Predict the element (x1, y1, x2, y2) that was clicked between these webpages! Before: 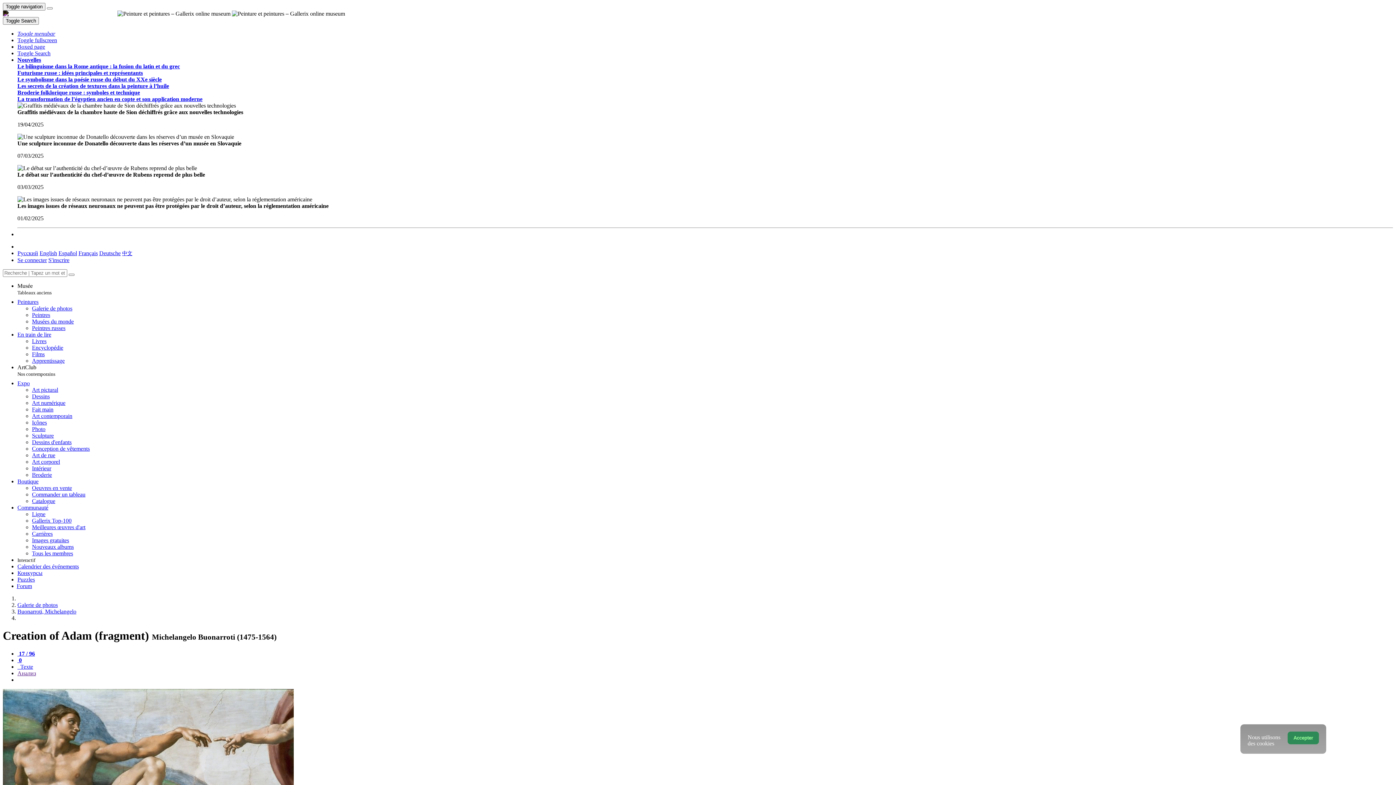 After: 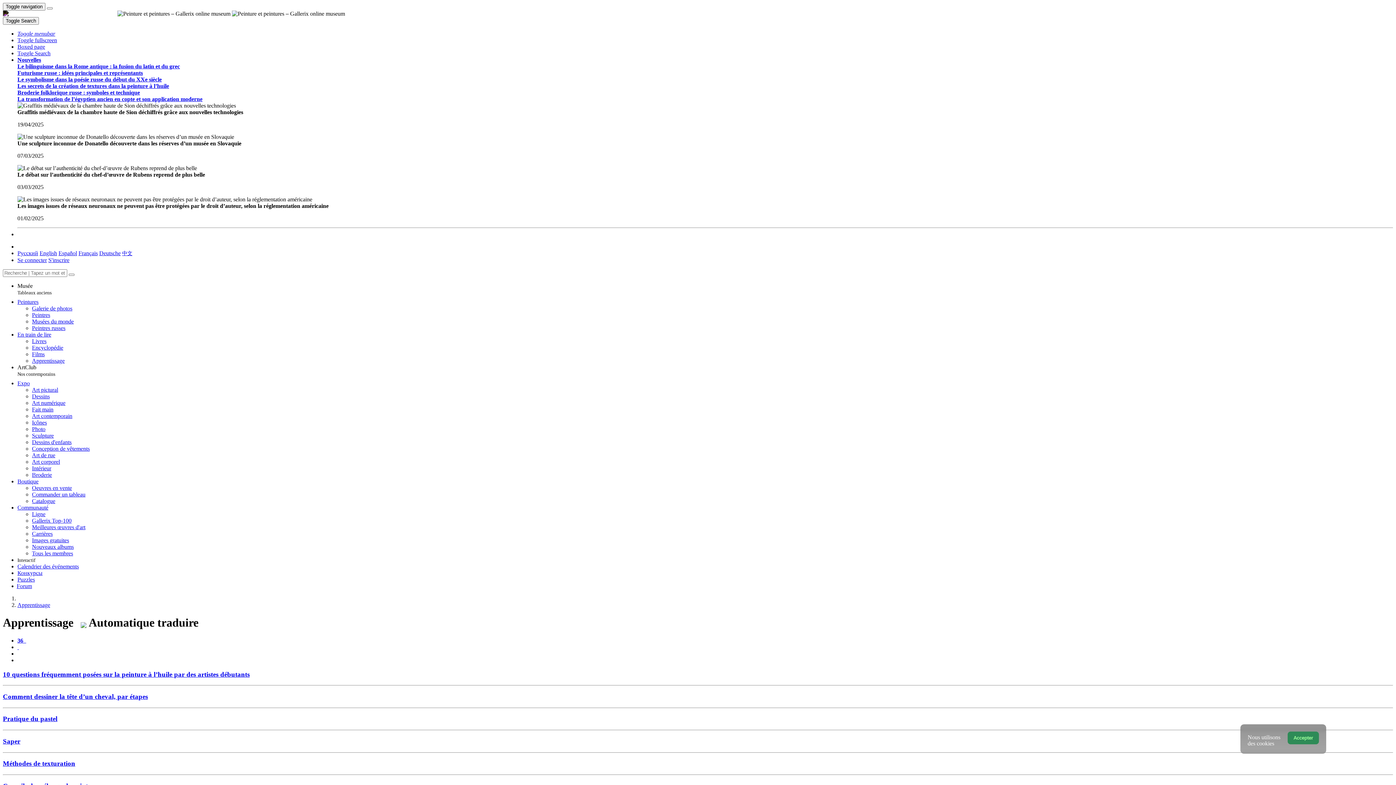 Action: bbox: (32, 357, 64, 364) label: Apprentissage